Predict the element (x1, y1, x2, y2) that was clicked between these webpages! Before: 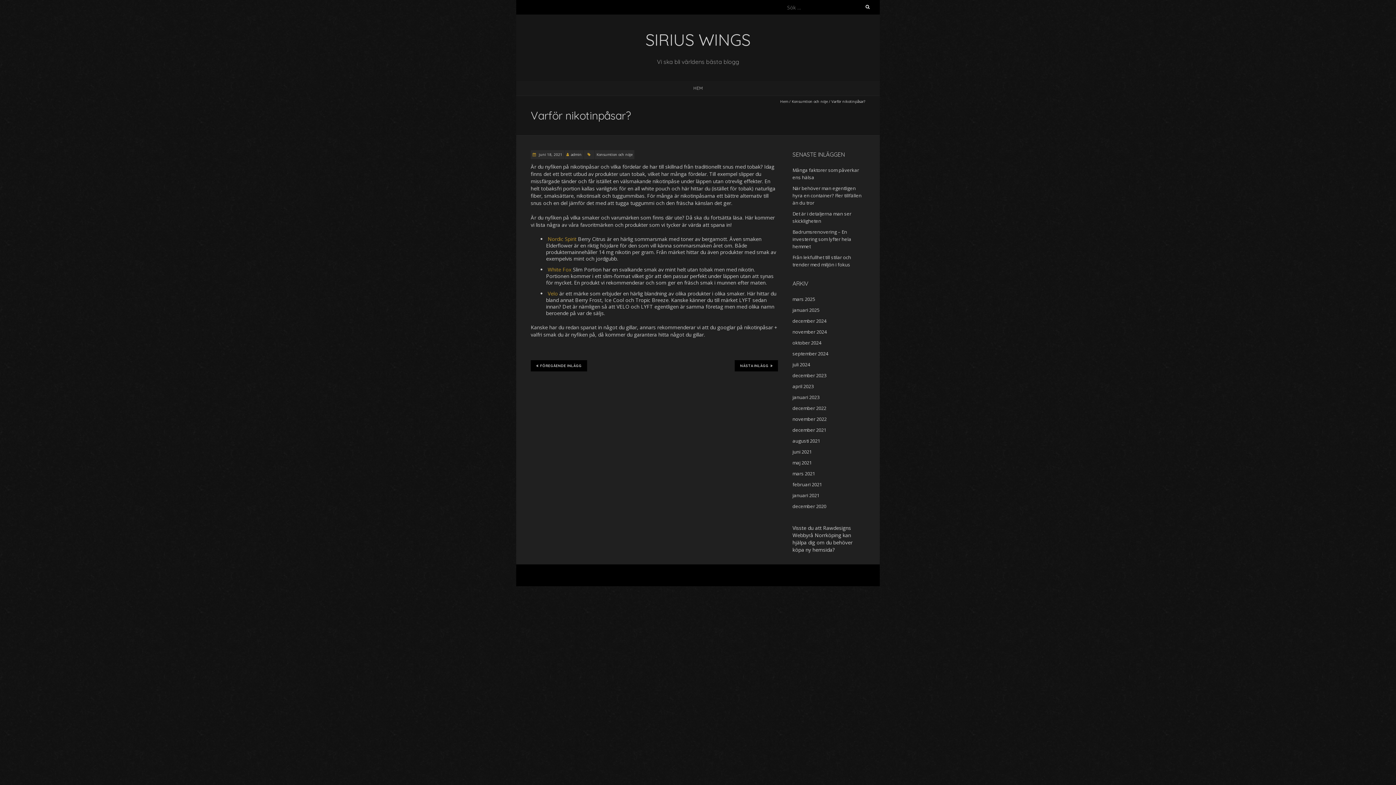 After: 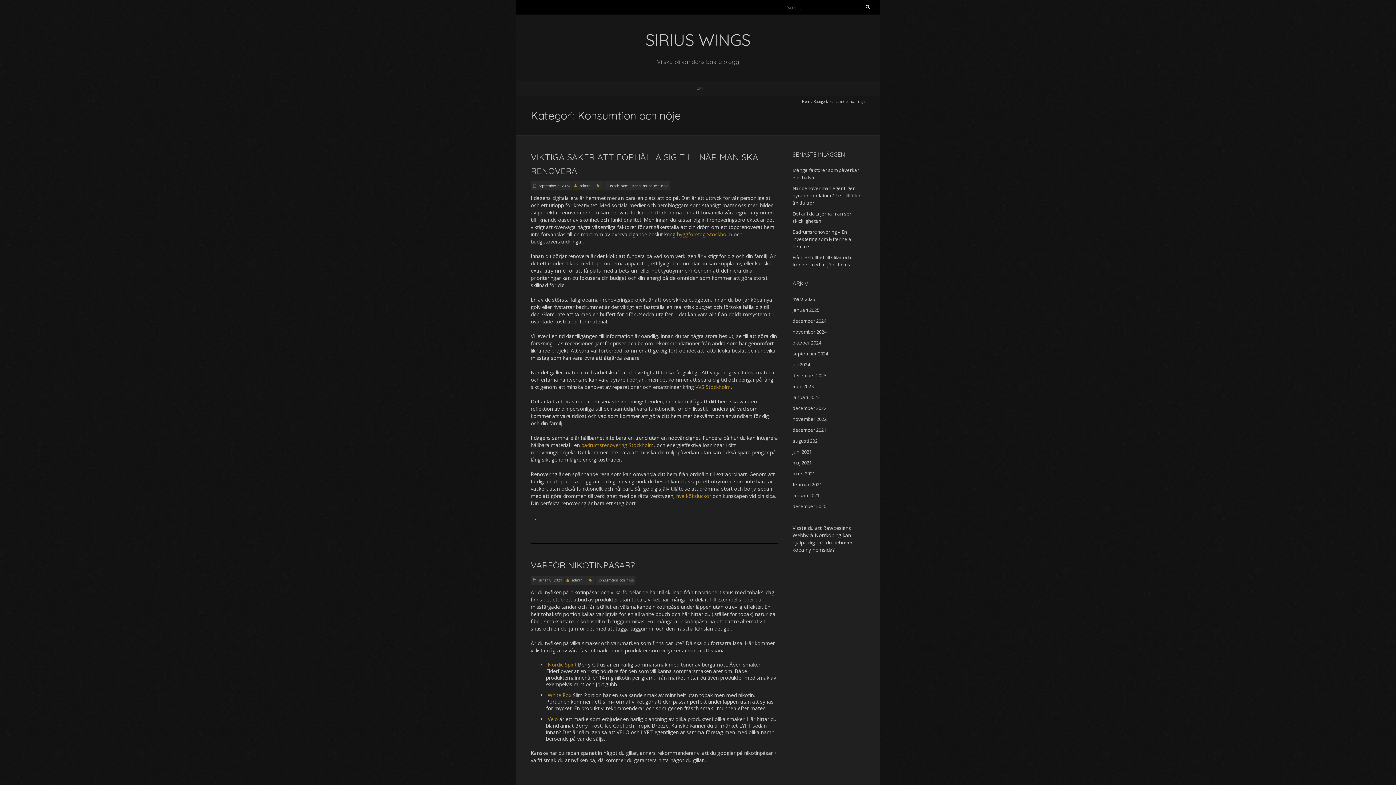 Action: label: Konsumtion och nöje bbox: (792, 98, 828, 104)